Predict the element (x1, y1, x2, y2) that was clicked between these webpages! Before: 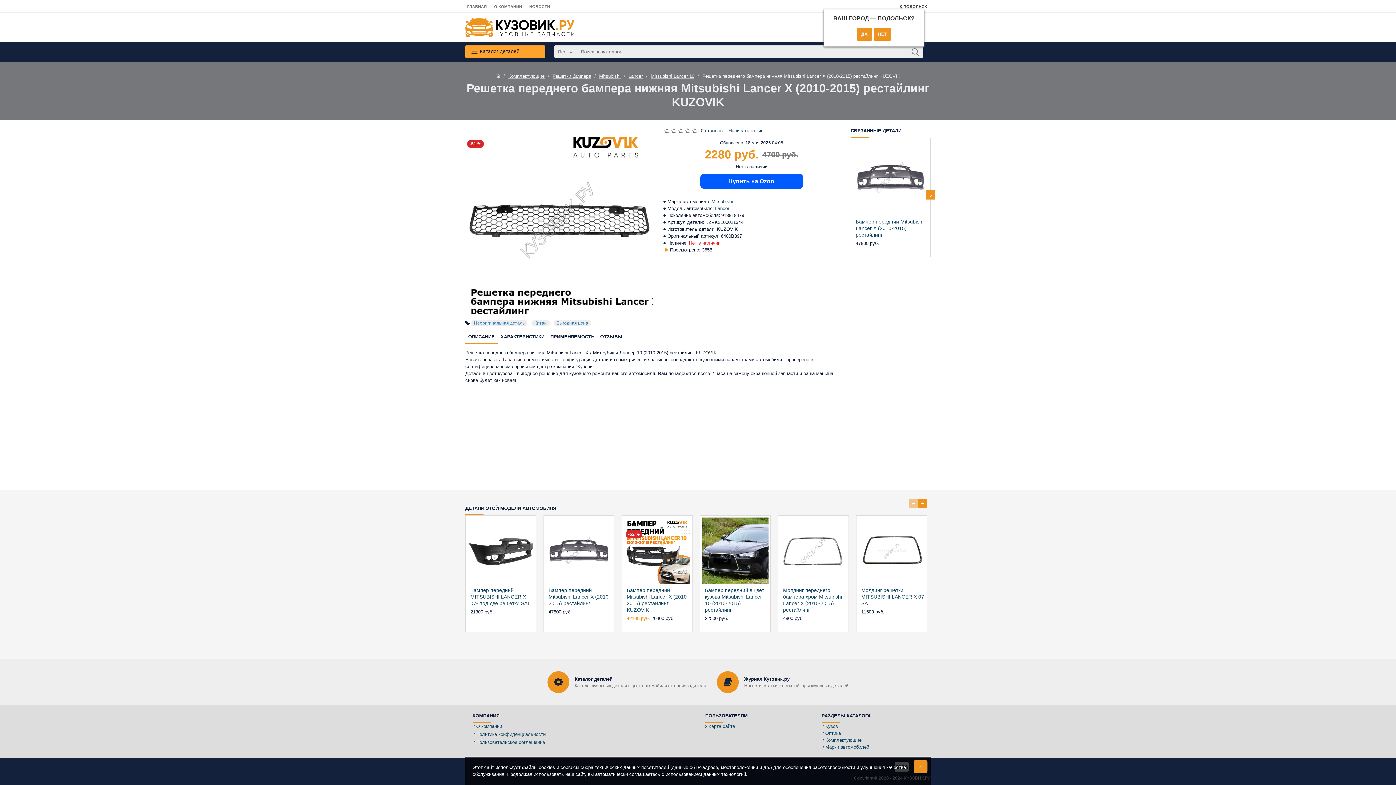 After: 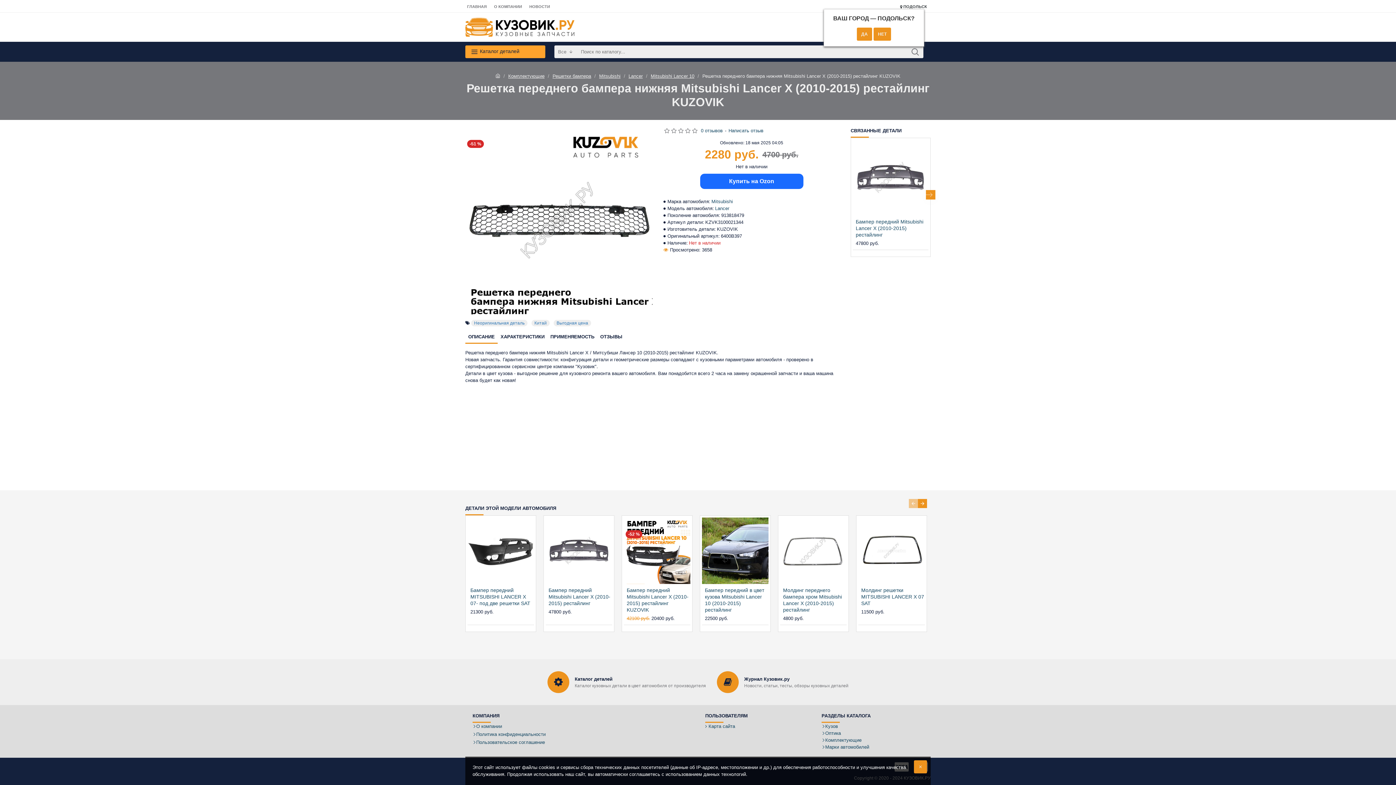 Action: label: Купить на Ozon bbox: (700, 173, 803, 189)